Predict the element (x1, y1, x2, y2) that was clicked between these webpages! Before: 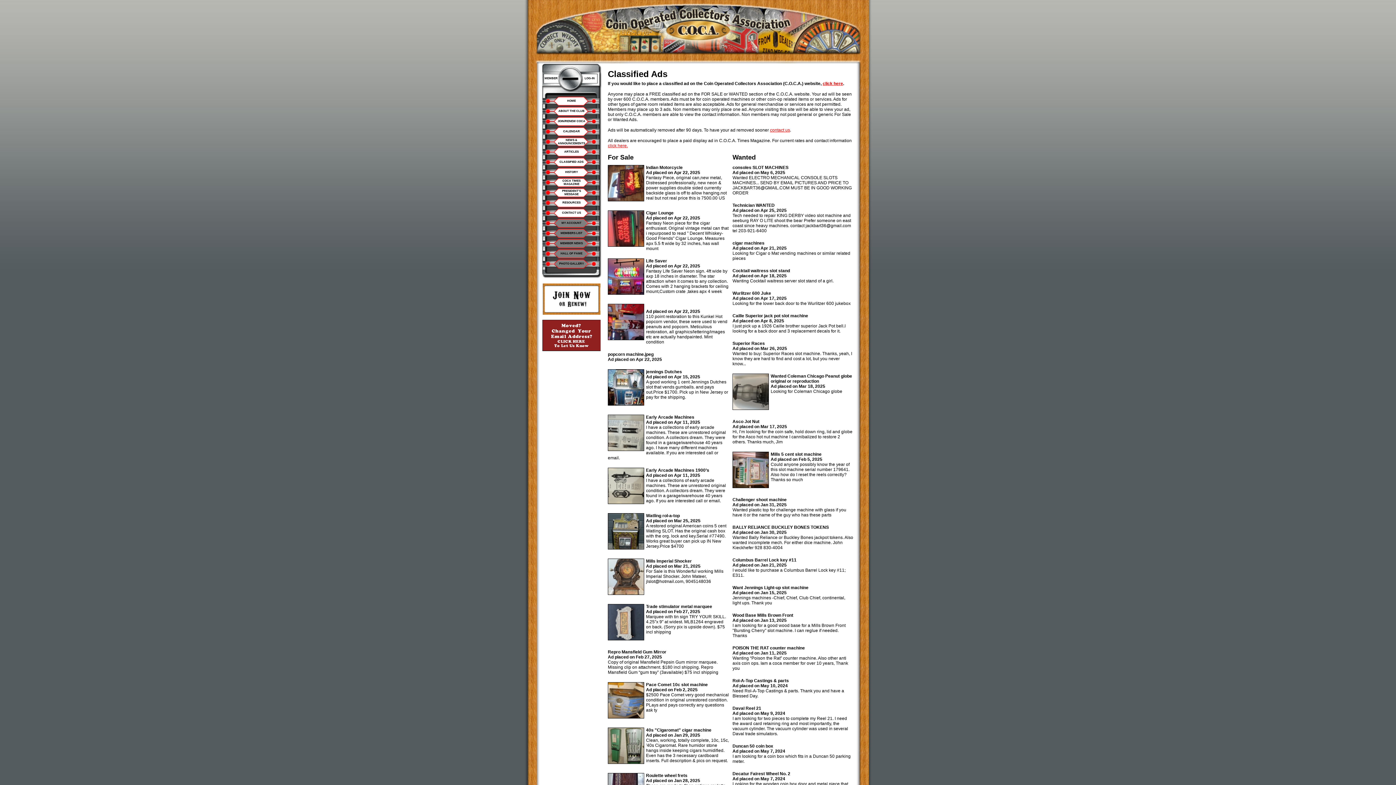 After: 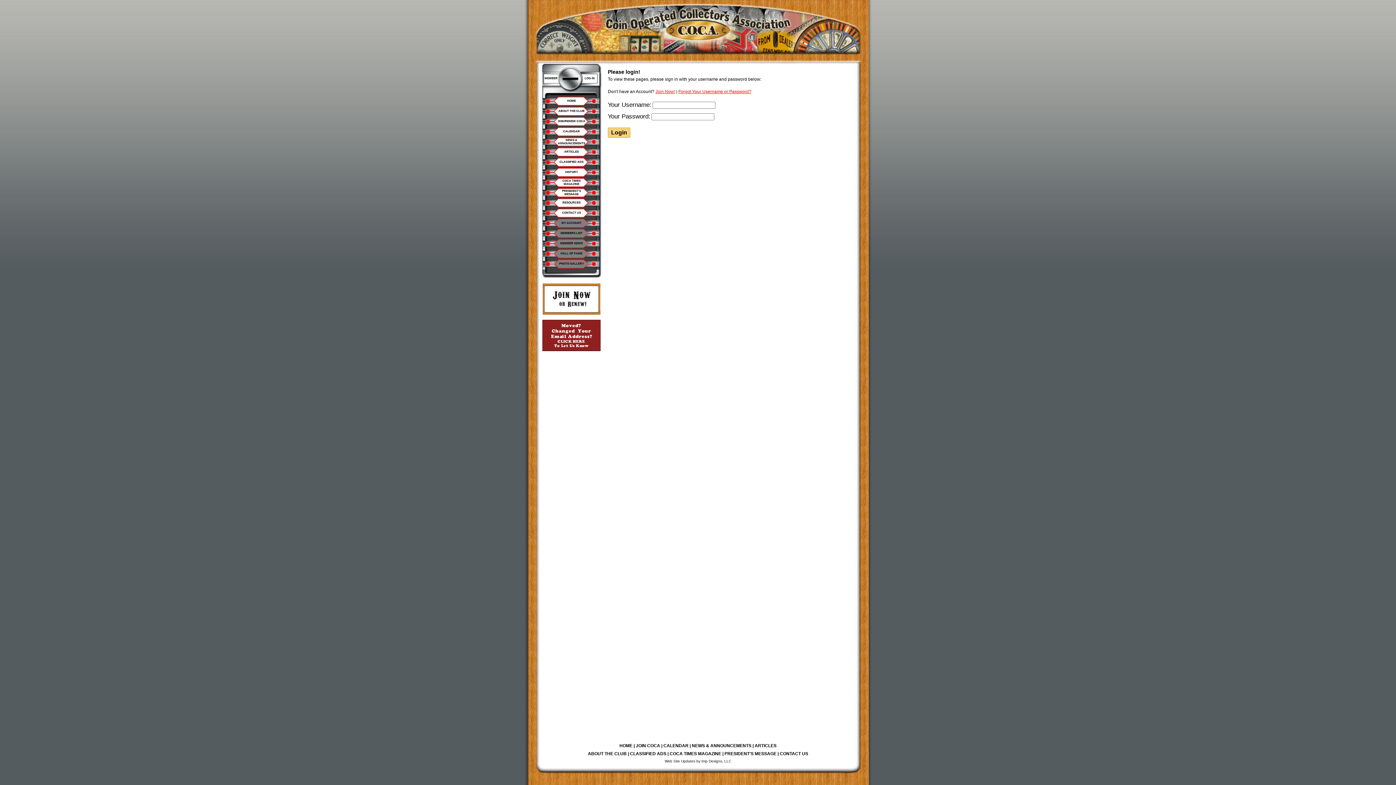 Action: bbox: (542, 63, 602, 96) label: MEMBER
LOG-IN